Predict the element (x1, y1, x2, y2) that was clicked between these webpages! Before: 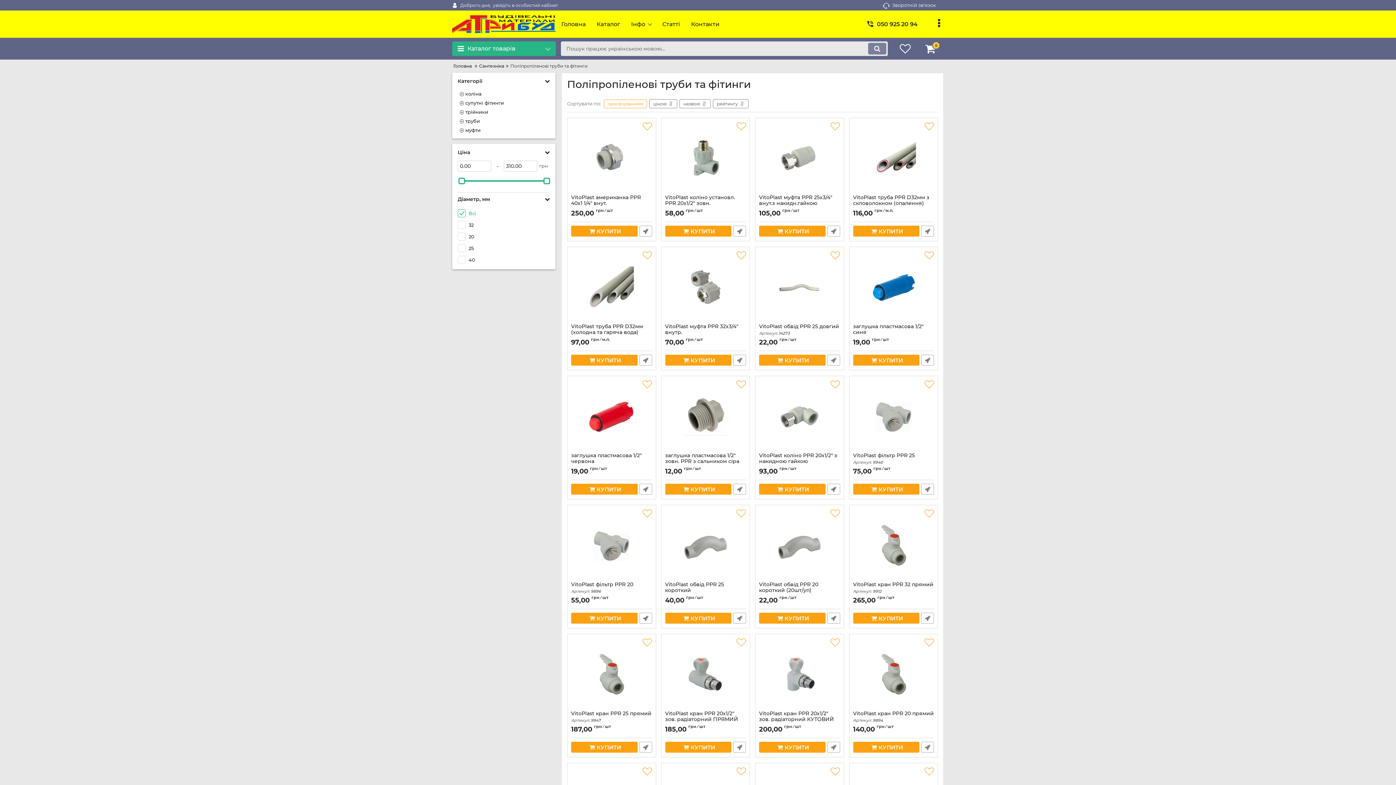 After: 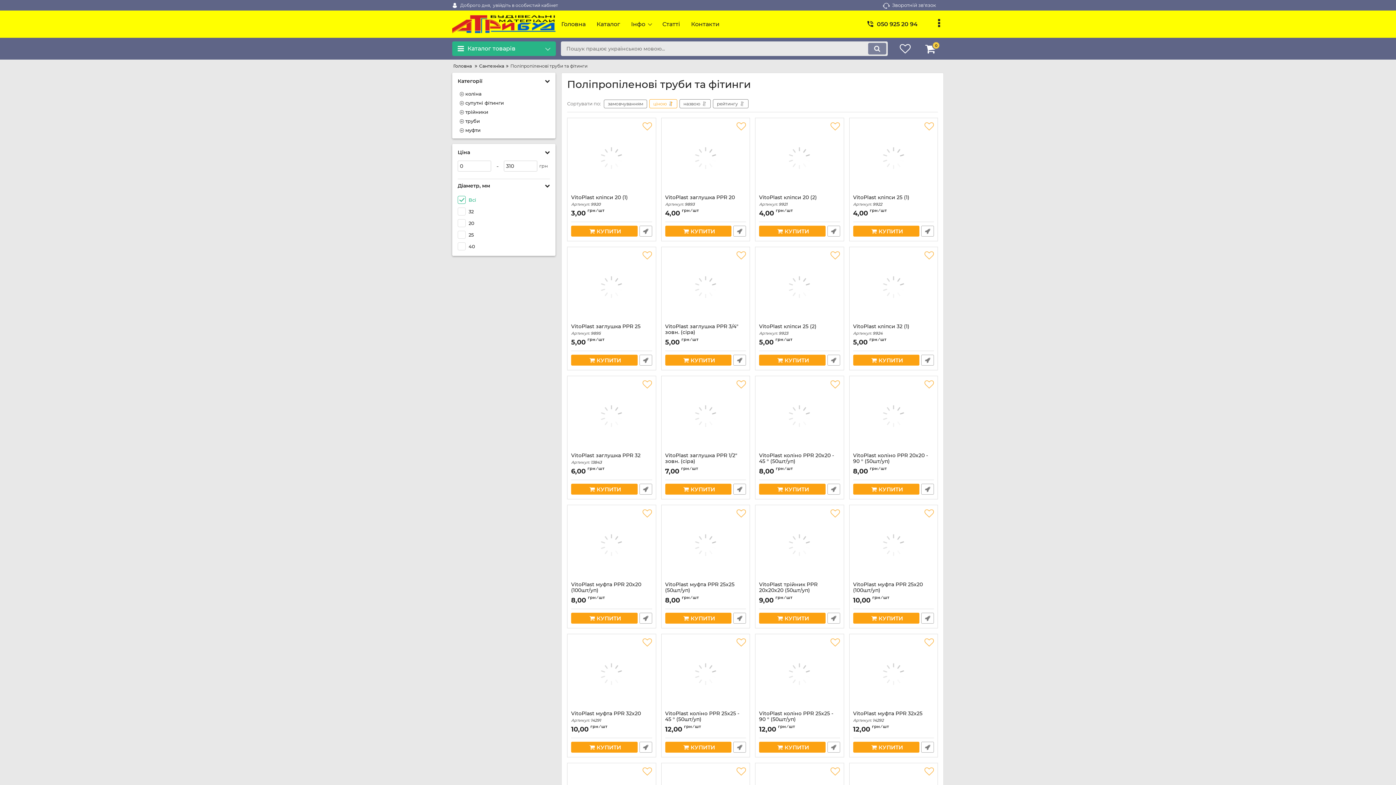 Action: label: ціною bbox: (649, 99, 677, 108)